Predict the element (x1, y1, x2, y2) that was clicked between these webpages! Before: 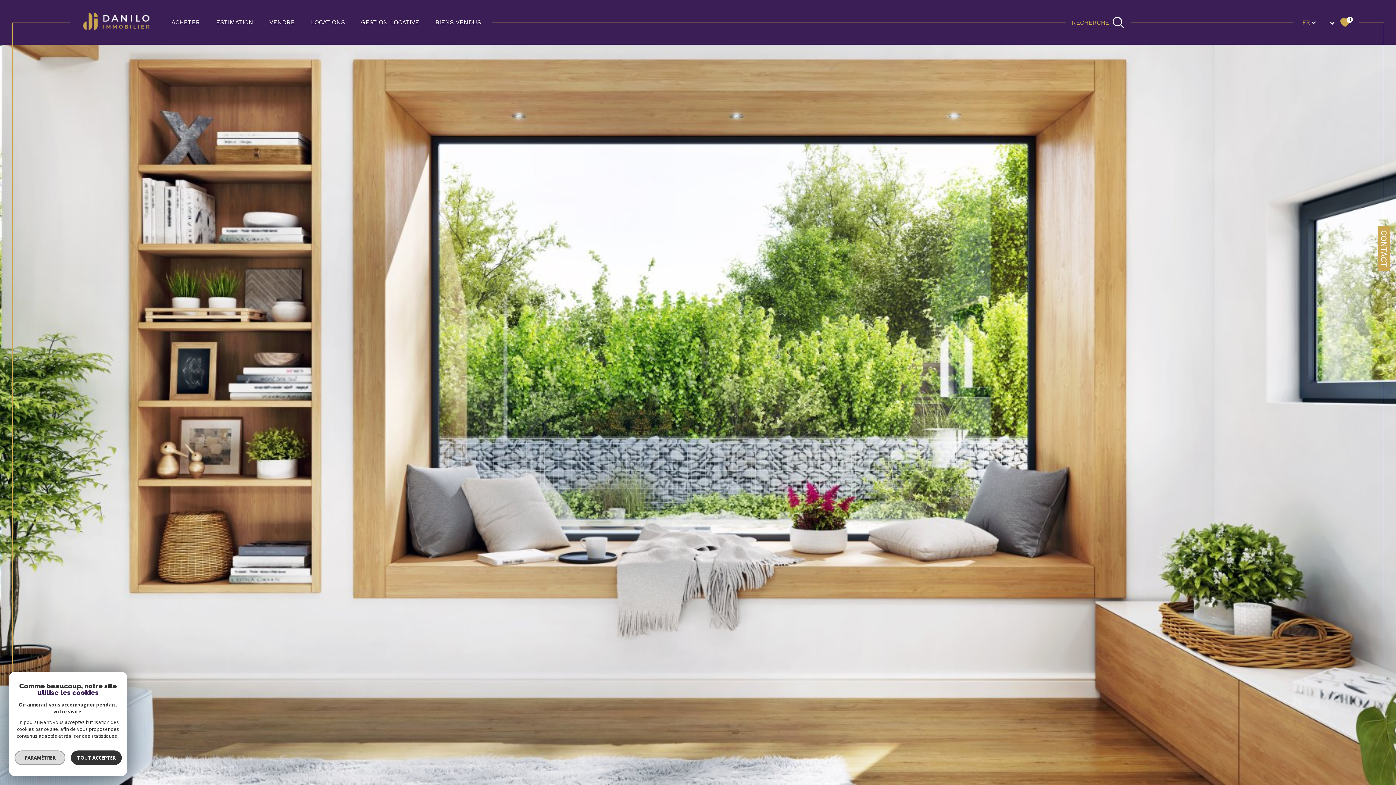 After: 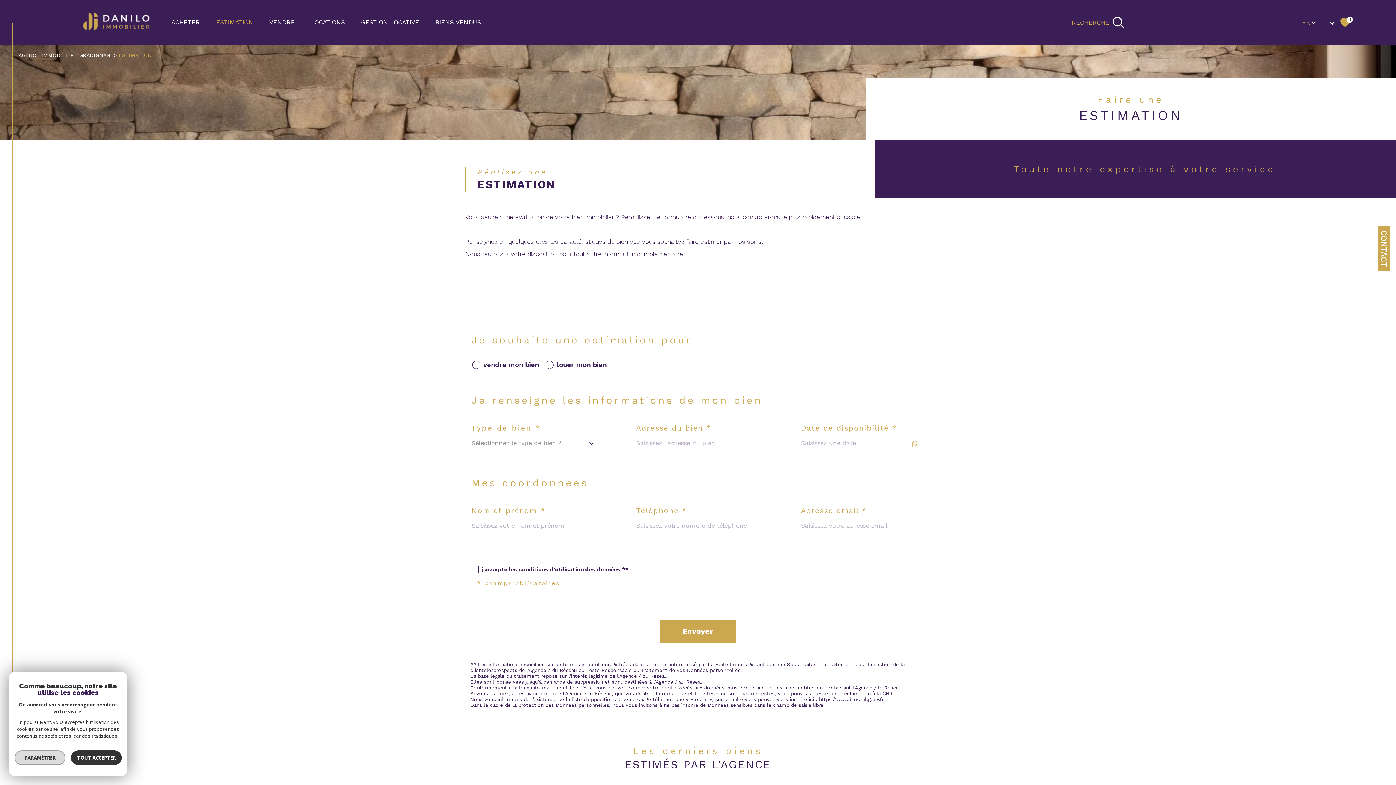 Action: label: ESTIMATION bbox: (213, 17, 255, 27)